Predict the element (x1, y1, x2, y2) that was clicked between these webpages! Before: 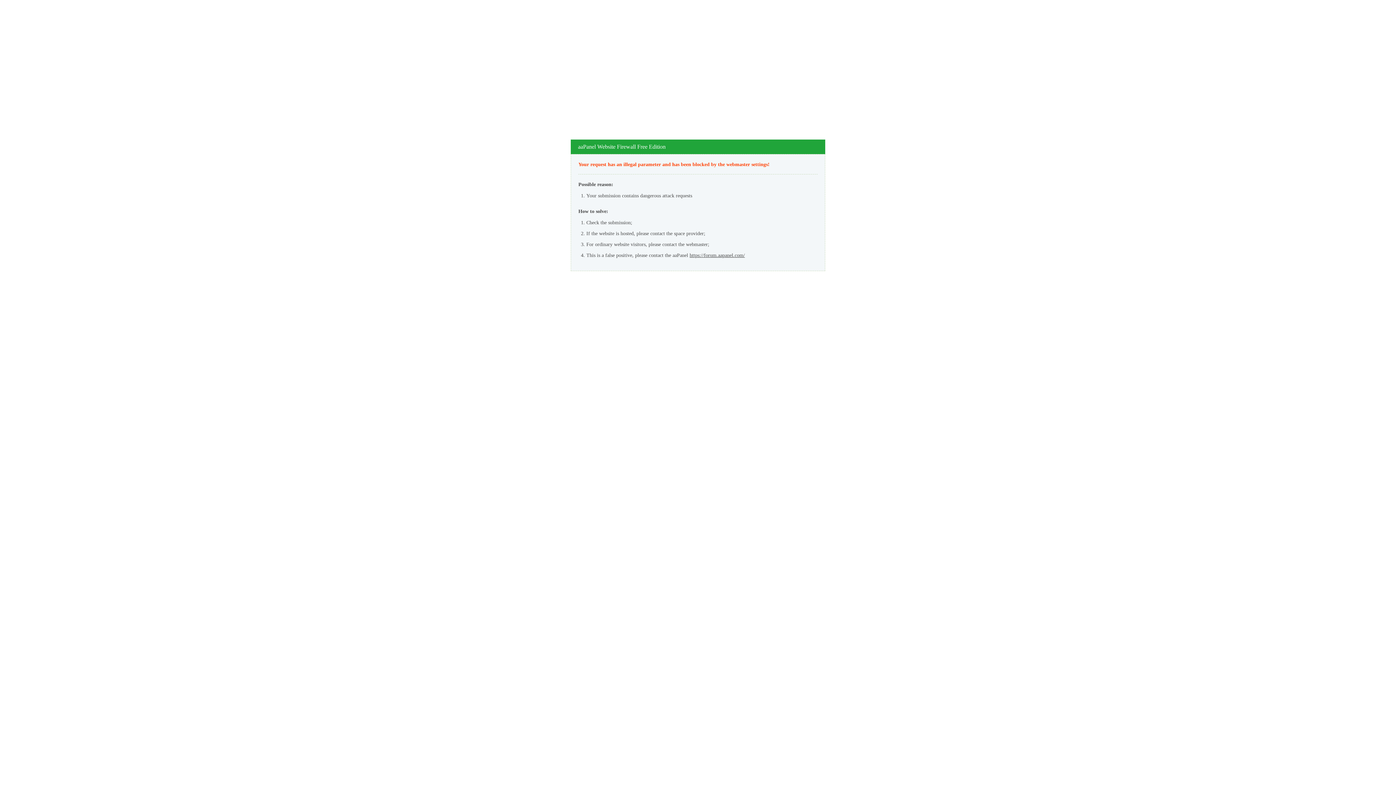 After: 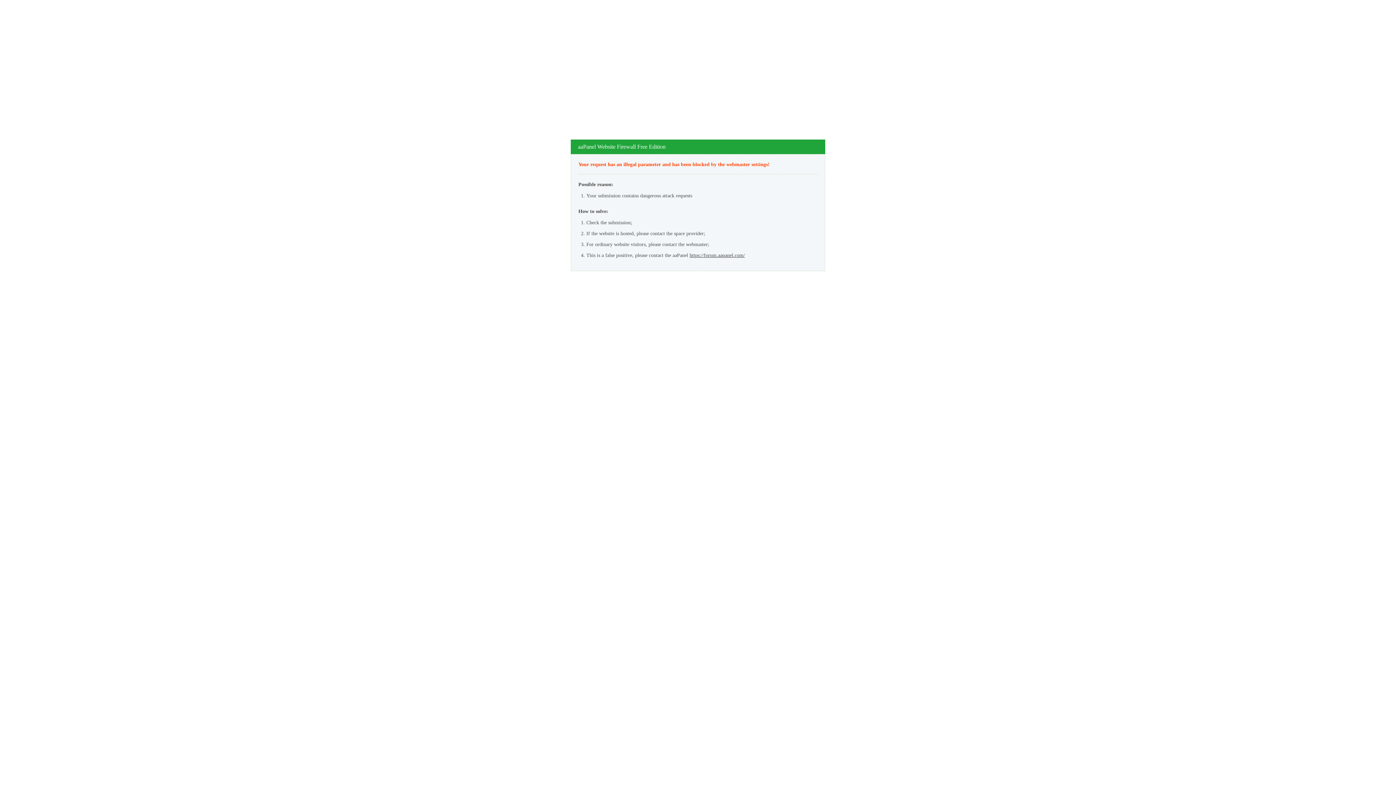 Action: label: https://forum.aapanel.com/ bbox: (689, 252, 745, 258)